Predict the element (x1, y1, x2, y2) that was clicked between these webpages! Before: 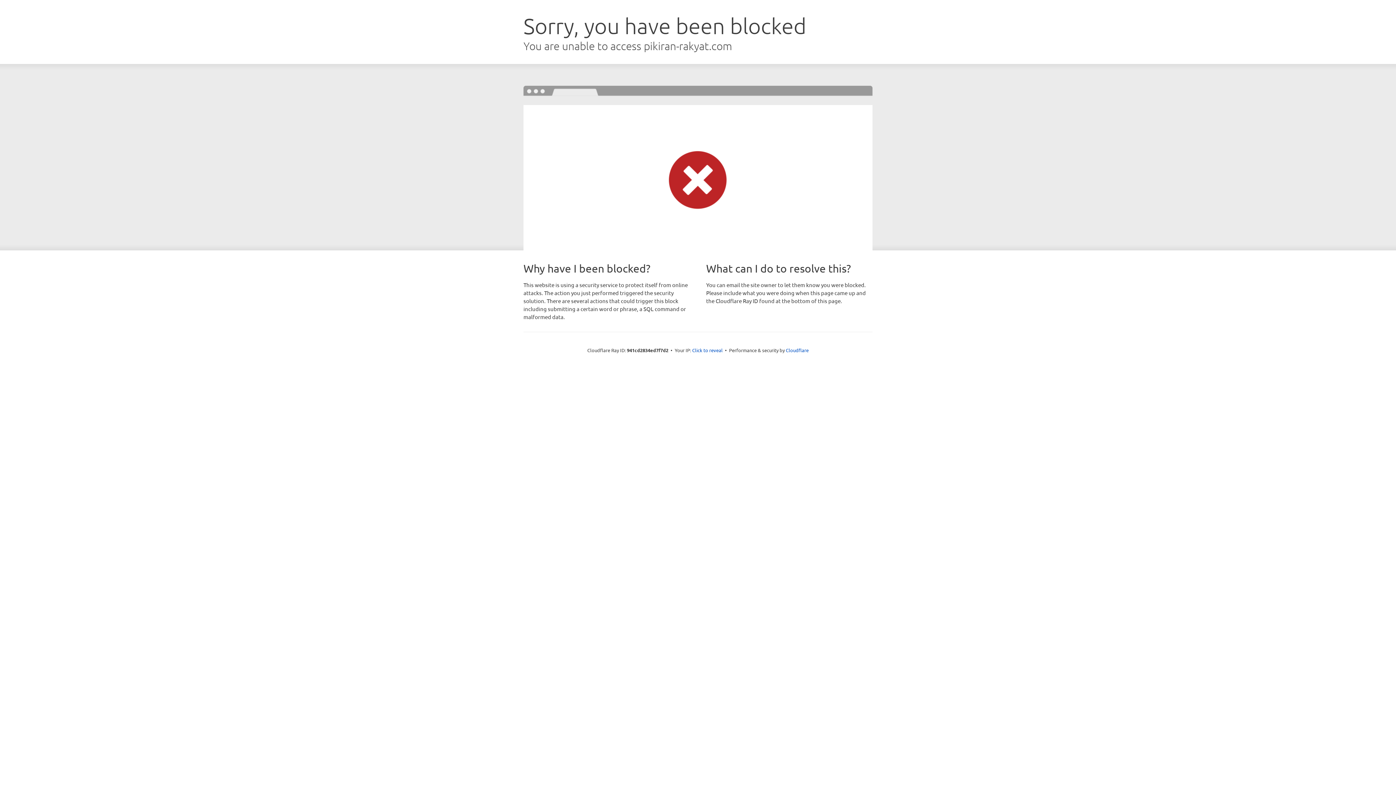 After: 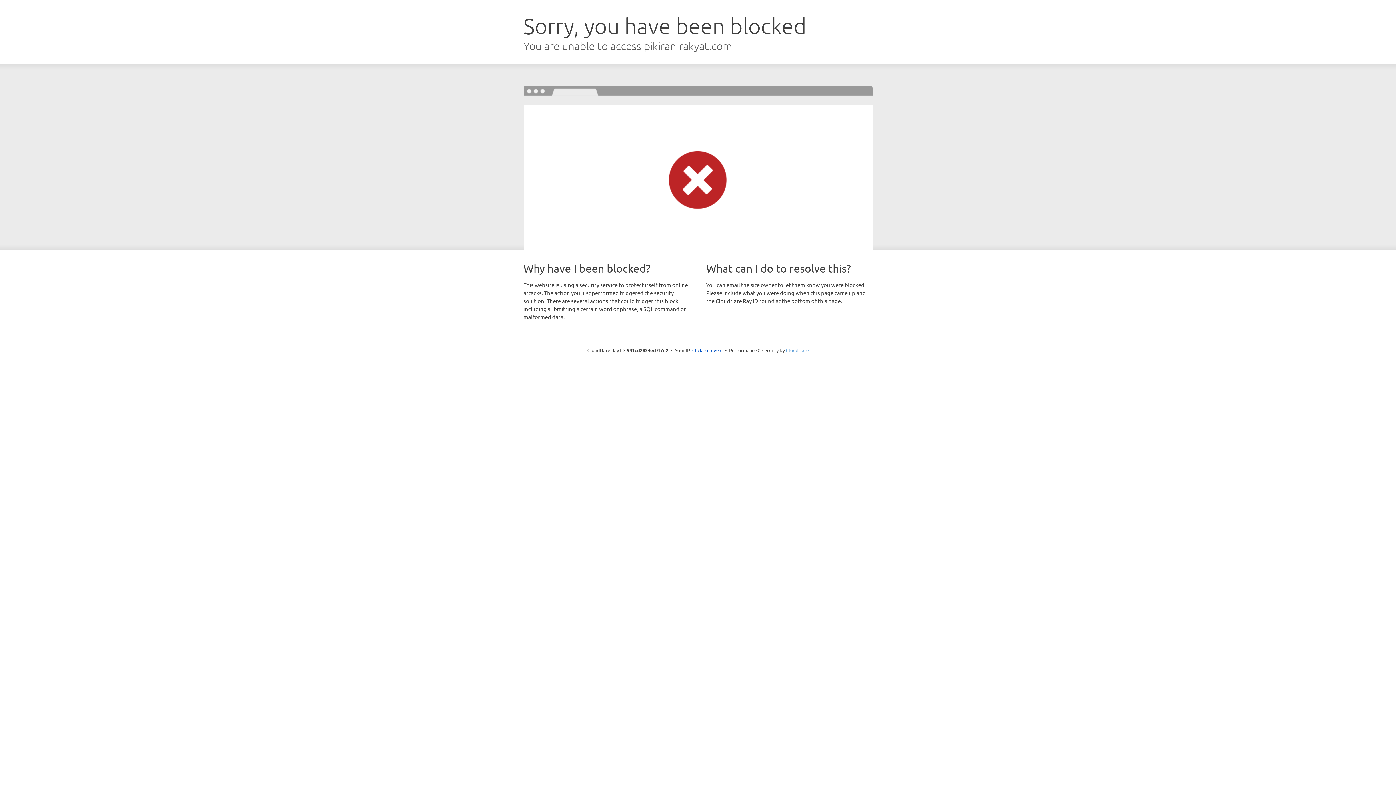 Action: bbox: (786, 347, 808, 353) label: Cloudflare